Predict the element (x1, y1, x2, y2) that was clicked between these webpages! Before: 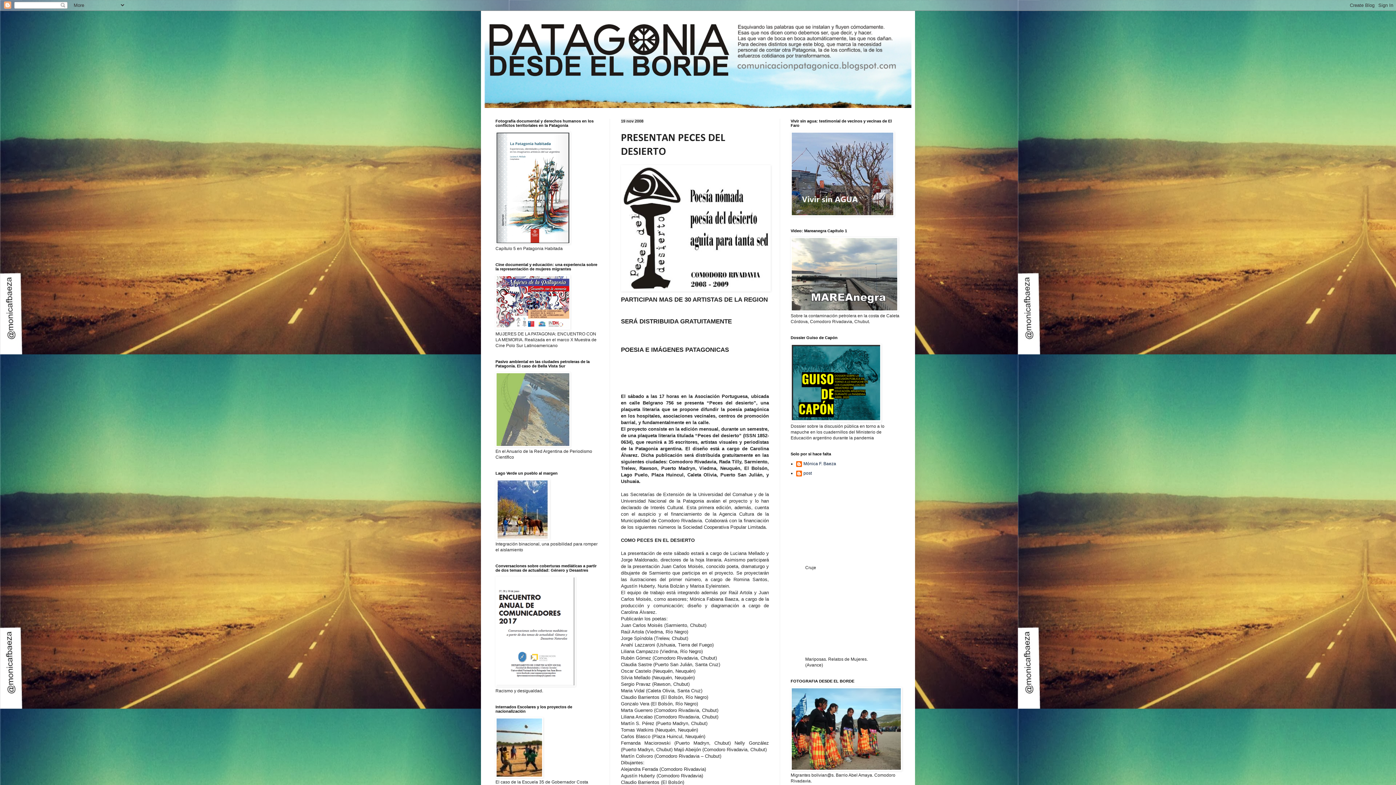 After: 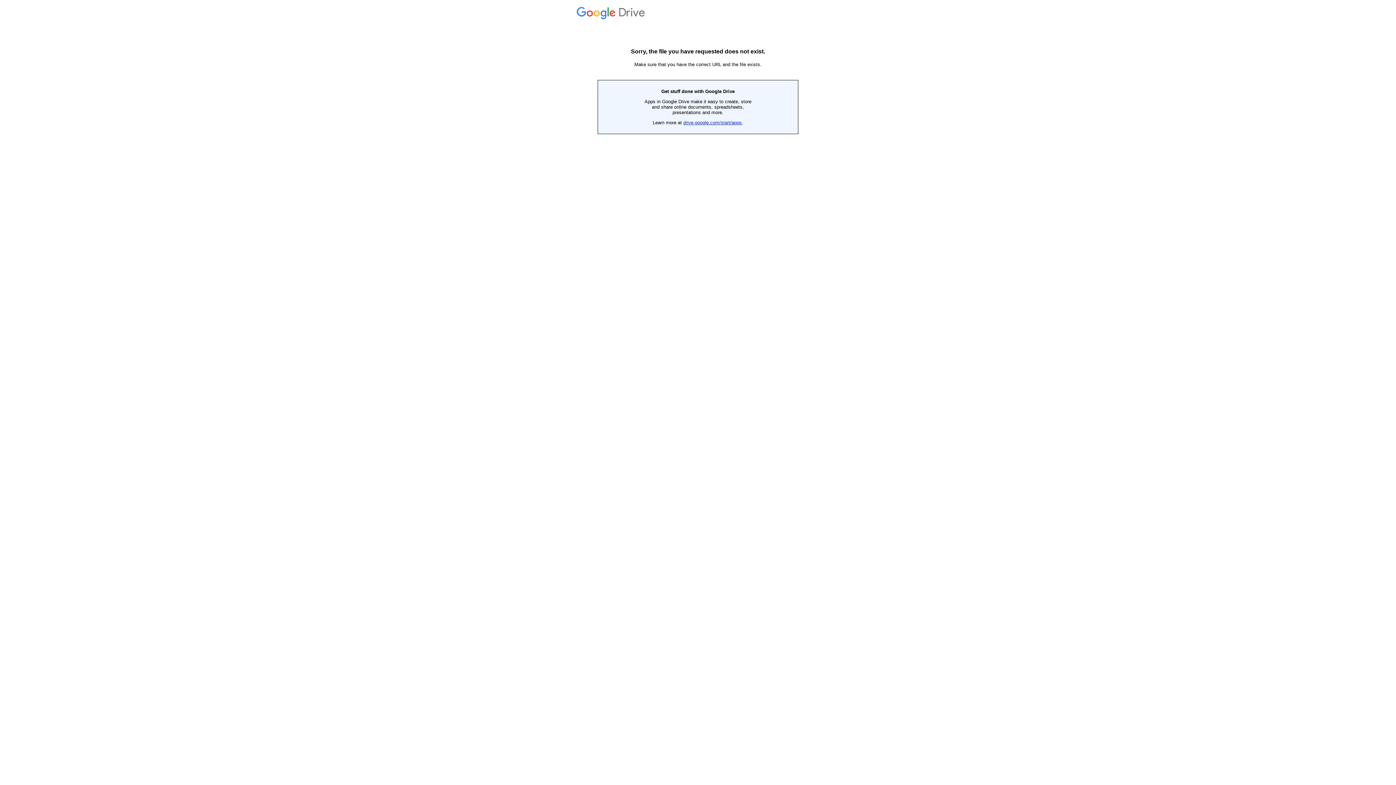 Action: bbox: (495, 325, 570, 330)